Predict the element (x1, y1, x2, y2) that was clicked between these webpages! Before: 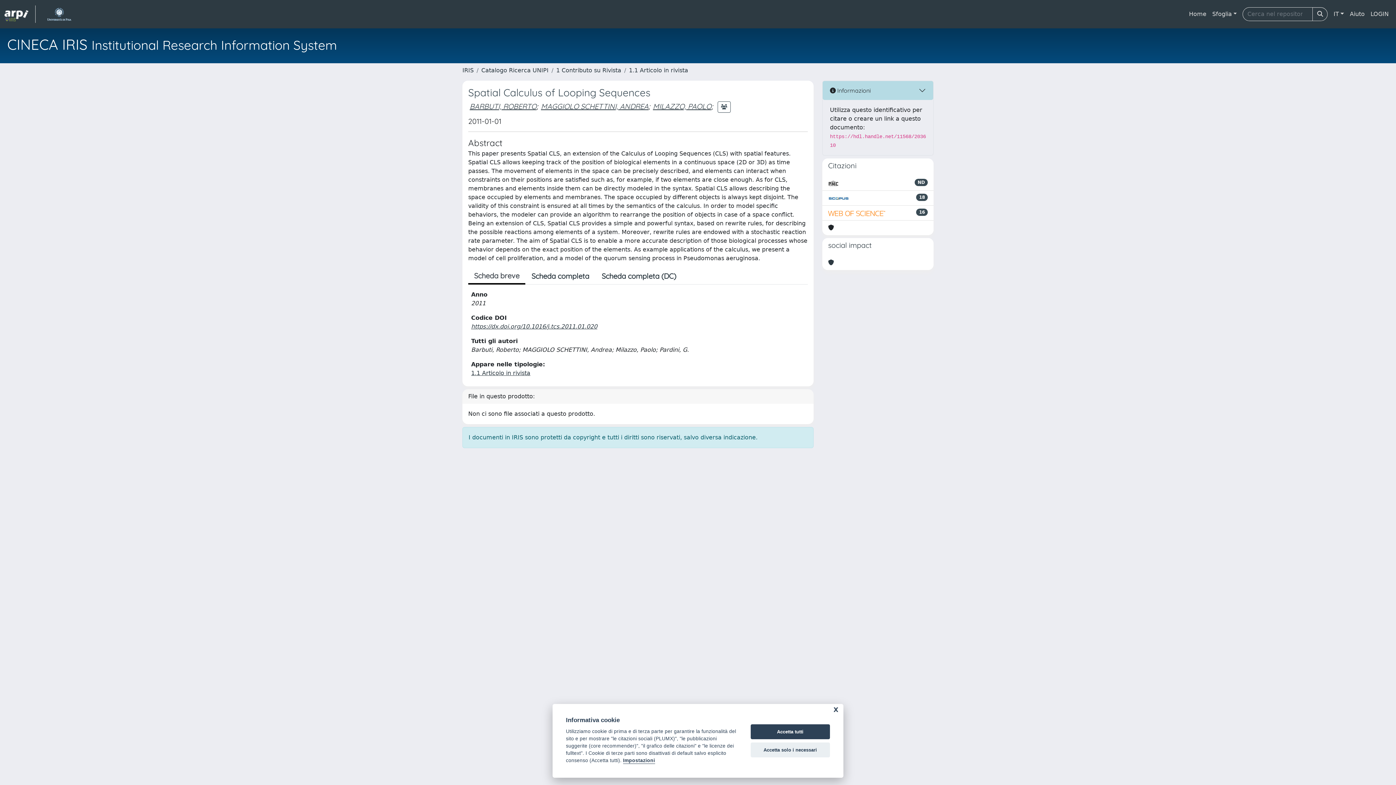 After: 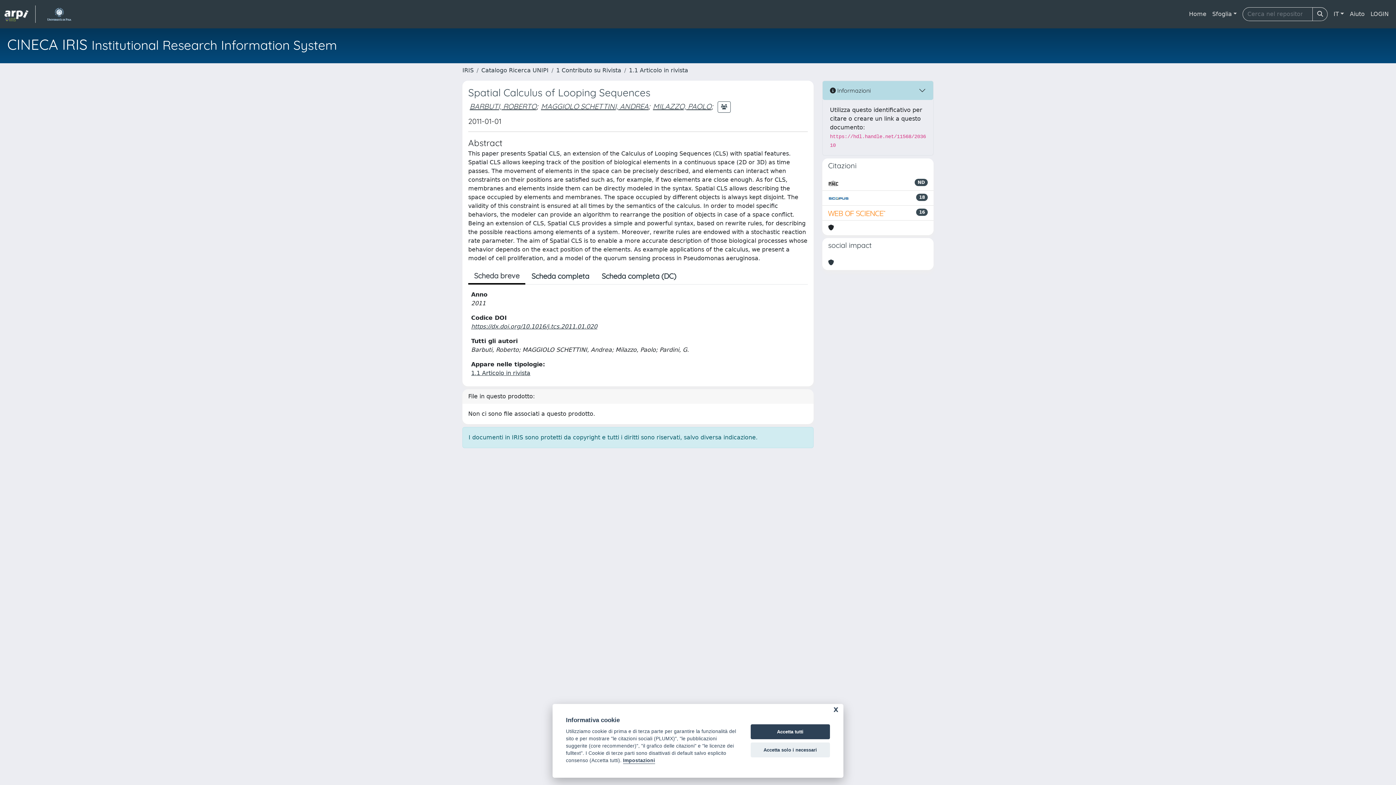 Action: bbox: (828, 208, 886, 217)